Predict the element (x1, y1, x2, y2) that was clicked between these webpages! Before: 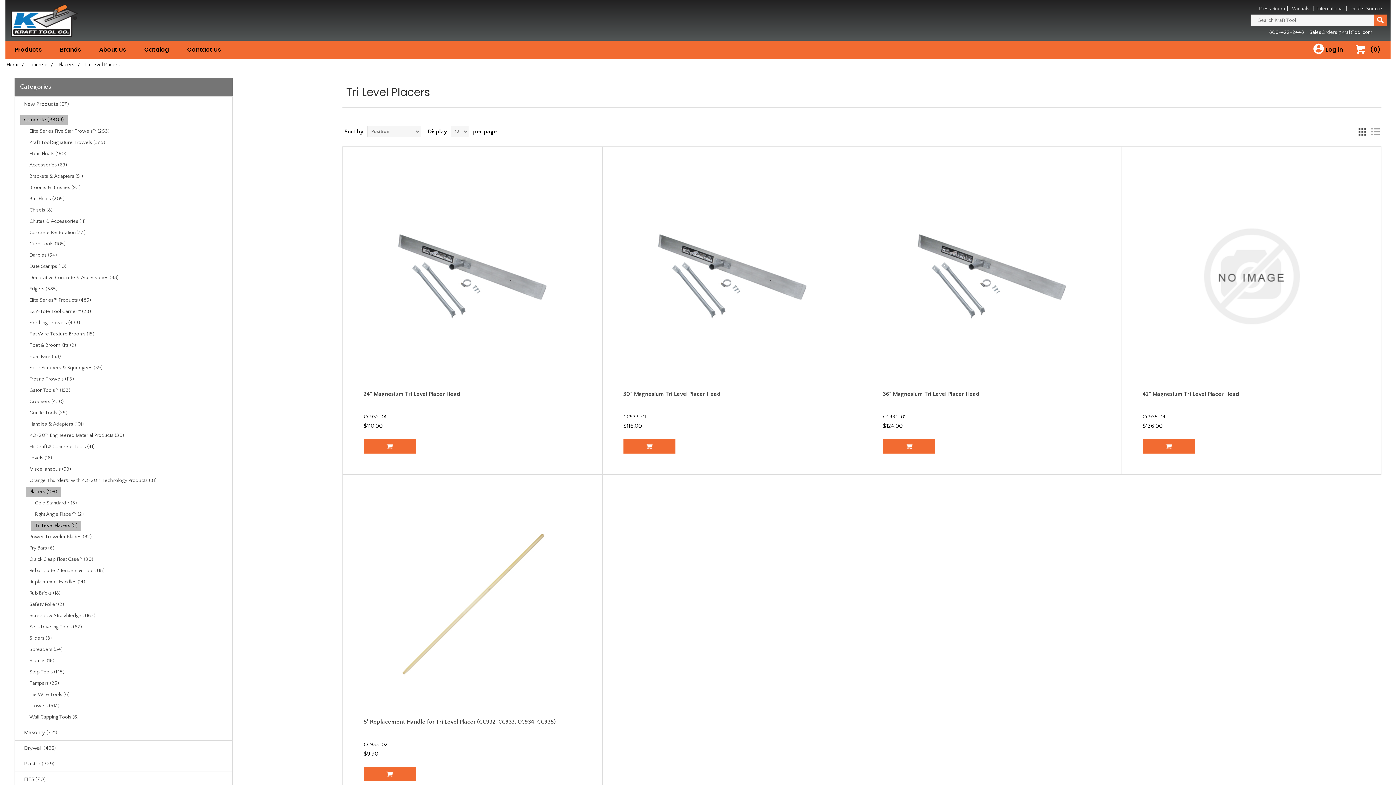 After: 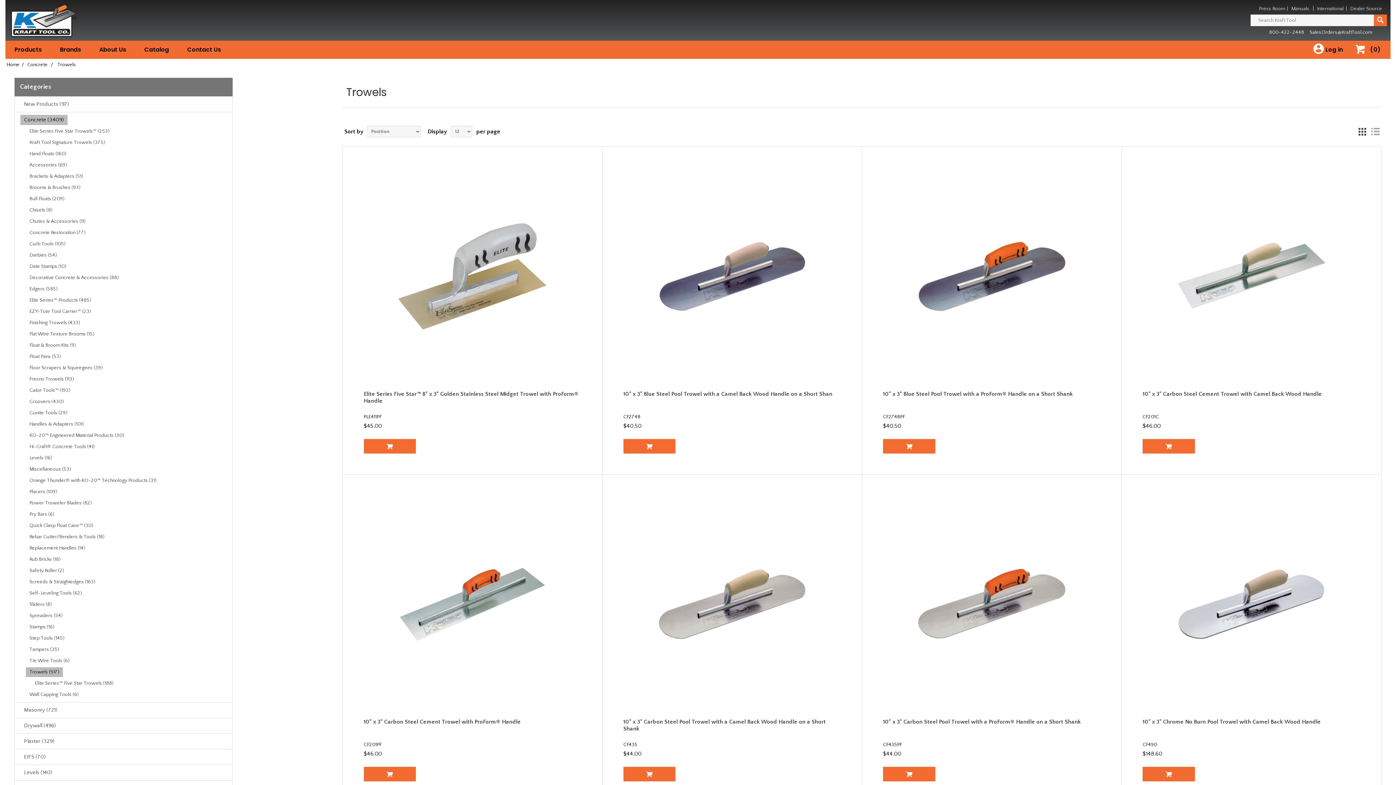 Action: bbox: (25, 701, 62, 711) label: Trowels (517)